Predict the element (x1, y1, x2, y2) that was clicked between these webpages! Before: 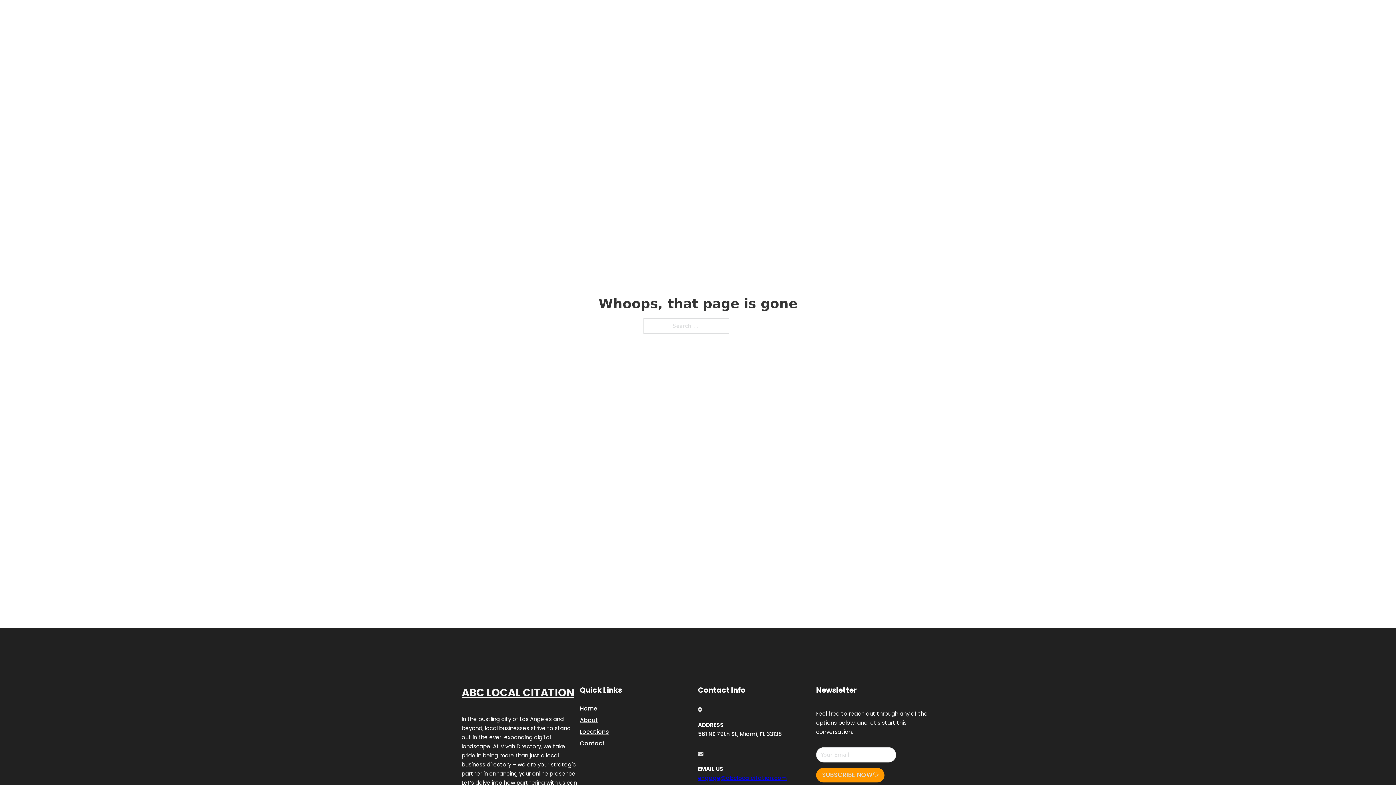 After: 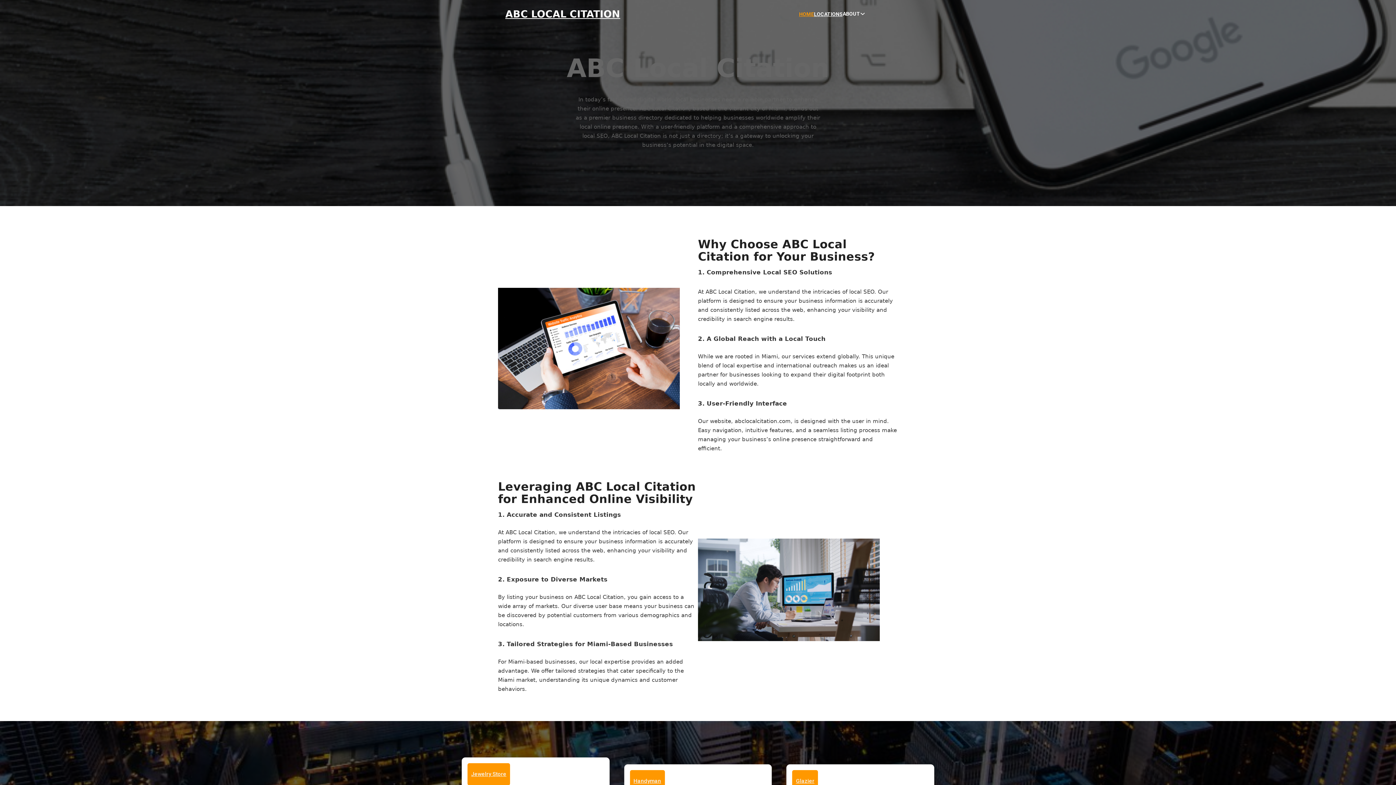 Action: label: Home bbox: (580, 703, 597, 713)